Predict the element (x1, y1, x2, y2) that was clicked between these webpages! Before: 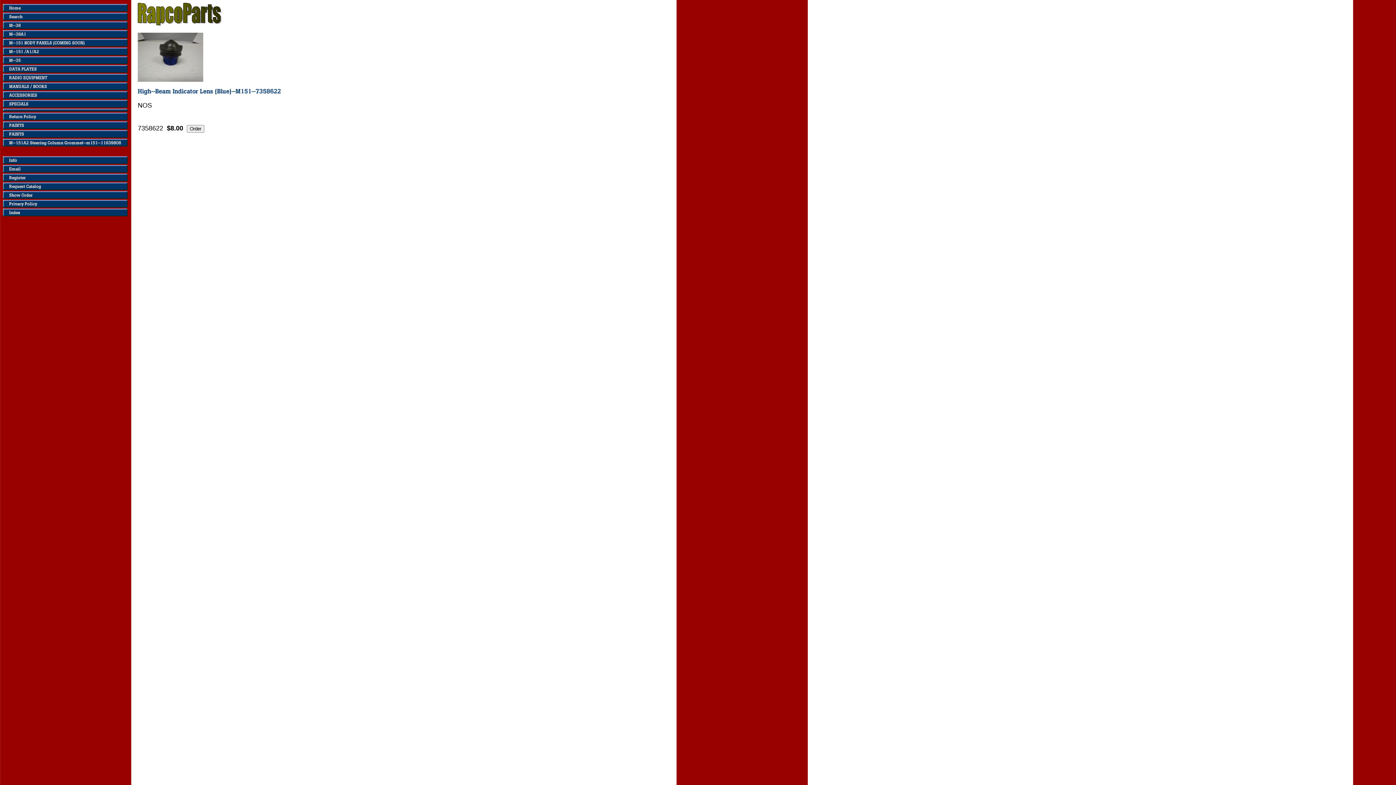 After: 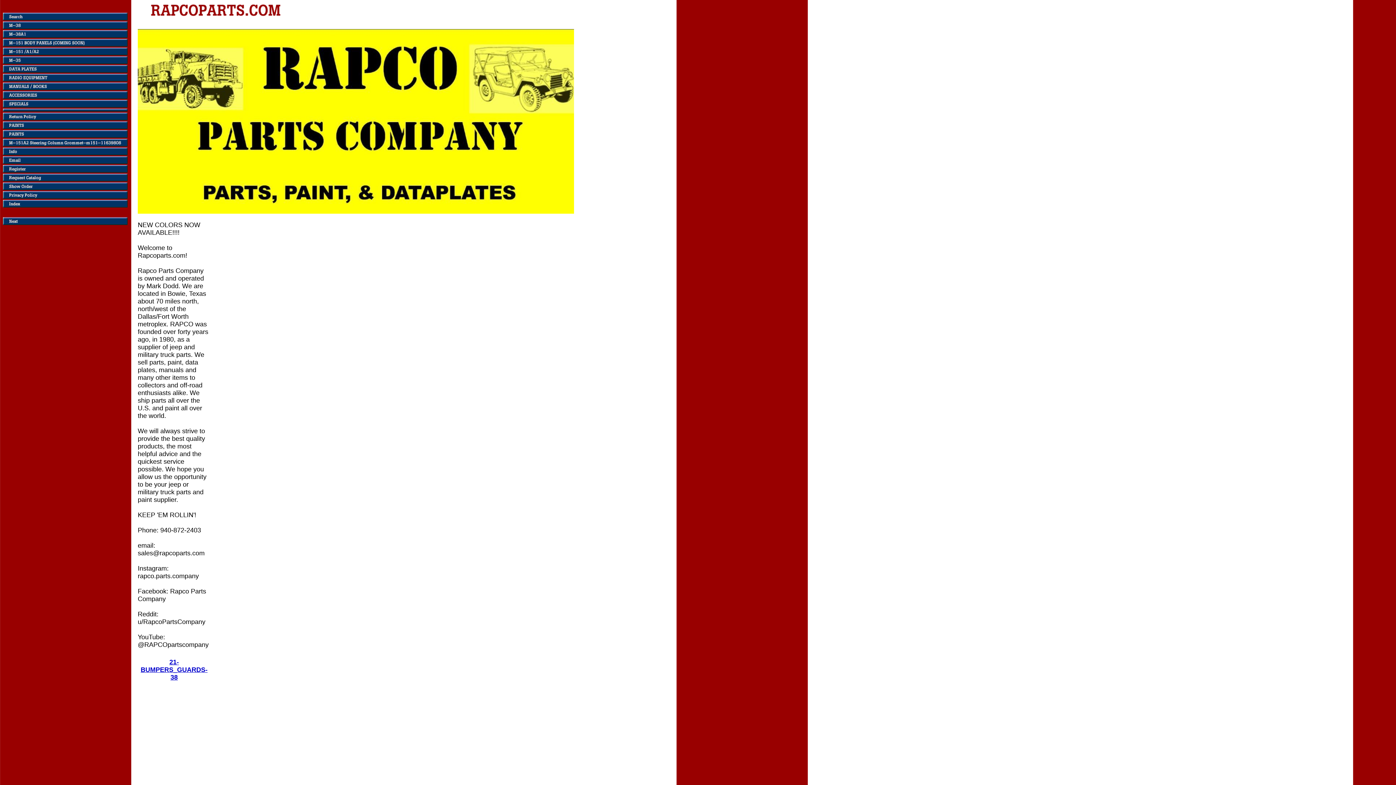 Action: bbox: (137, 21, 221, 27)